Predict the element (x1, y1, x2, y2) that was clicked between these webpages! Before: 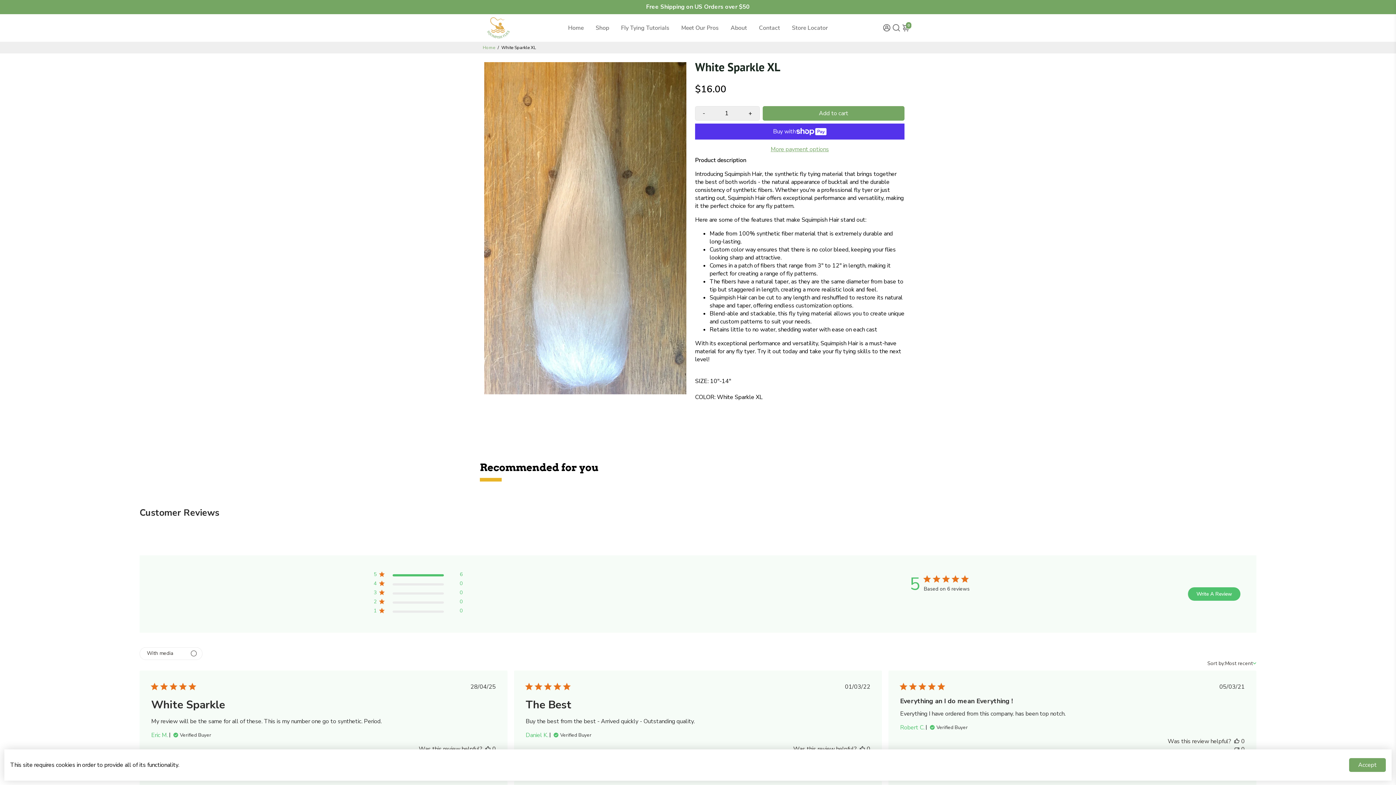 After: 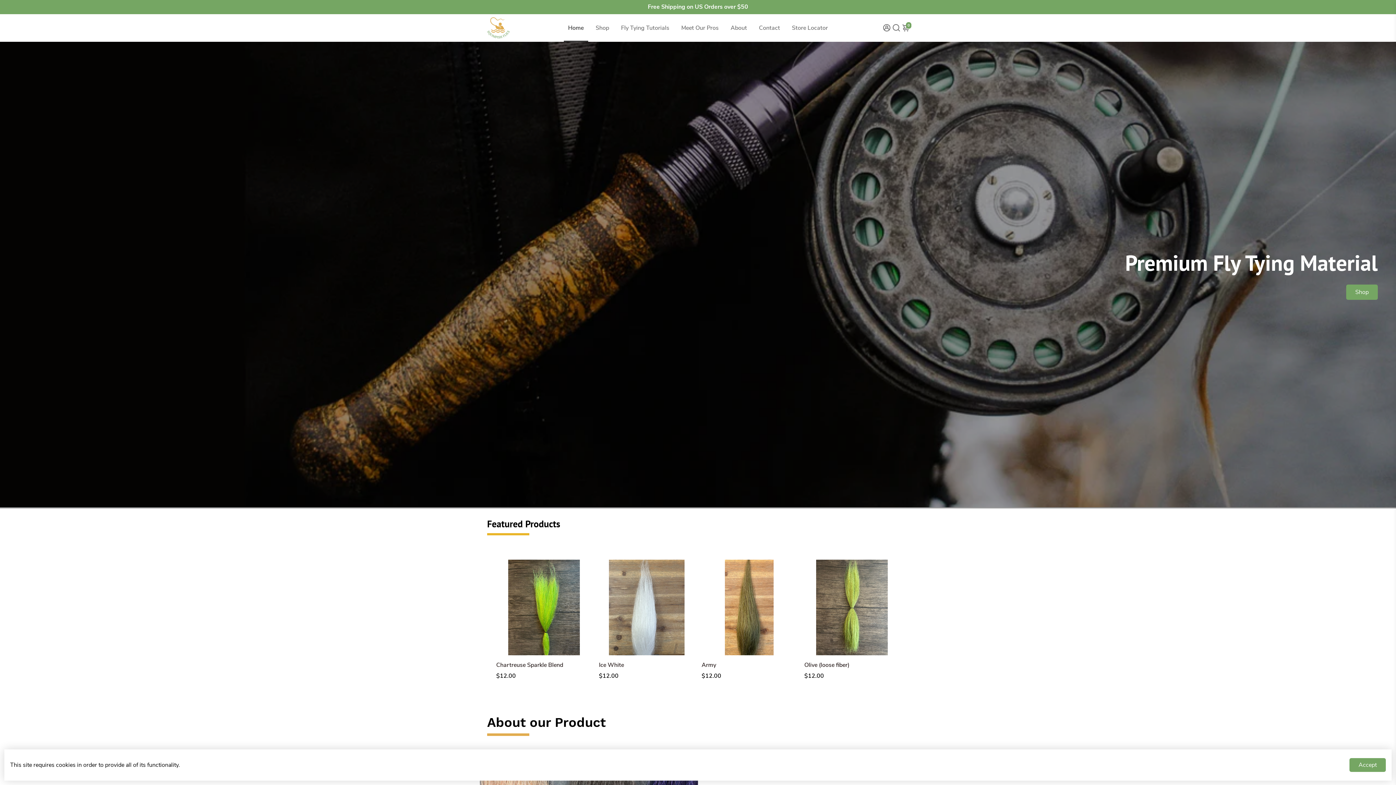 Action: label: Home bbox: (563, 14, 588, 41)